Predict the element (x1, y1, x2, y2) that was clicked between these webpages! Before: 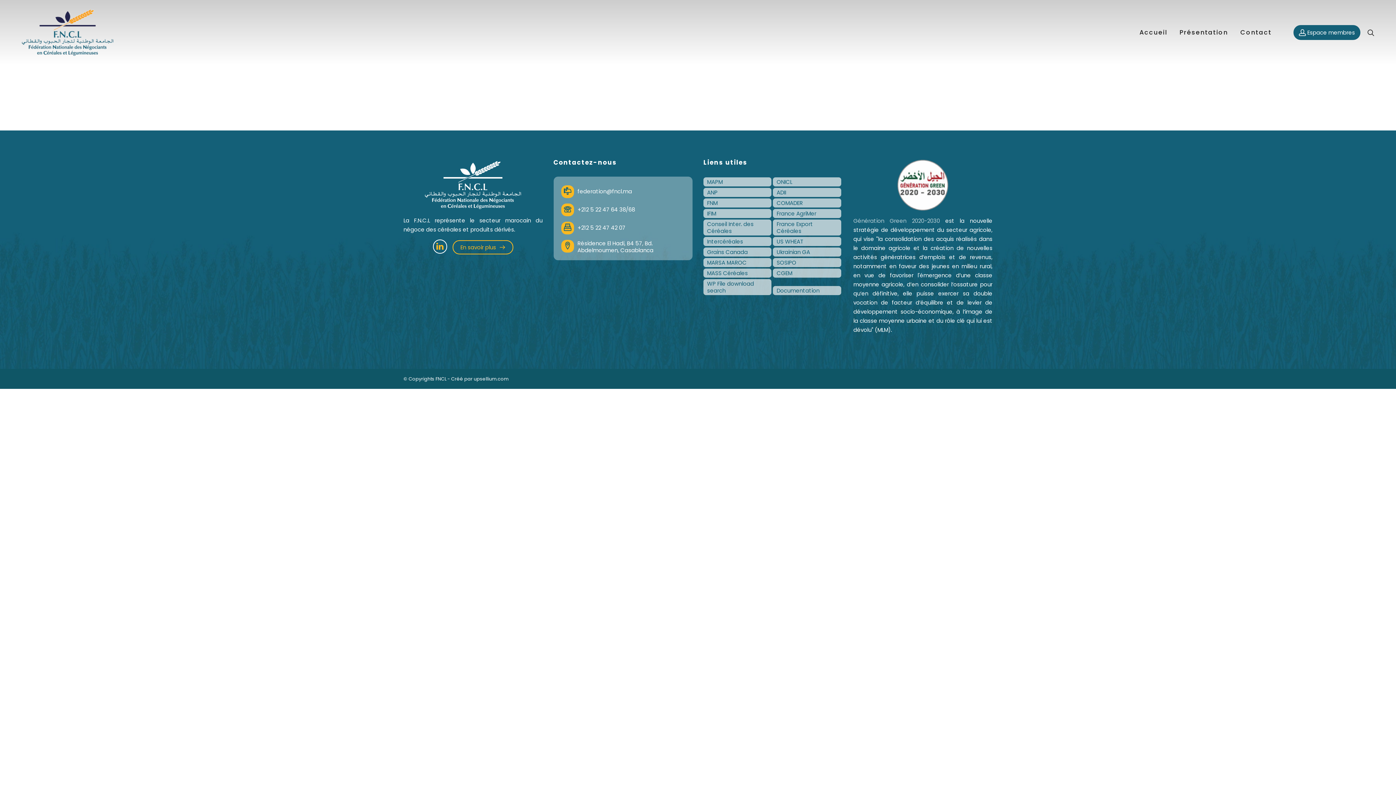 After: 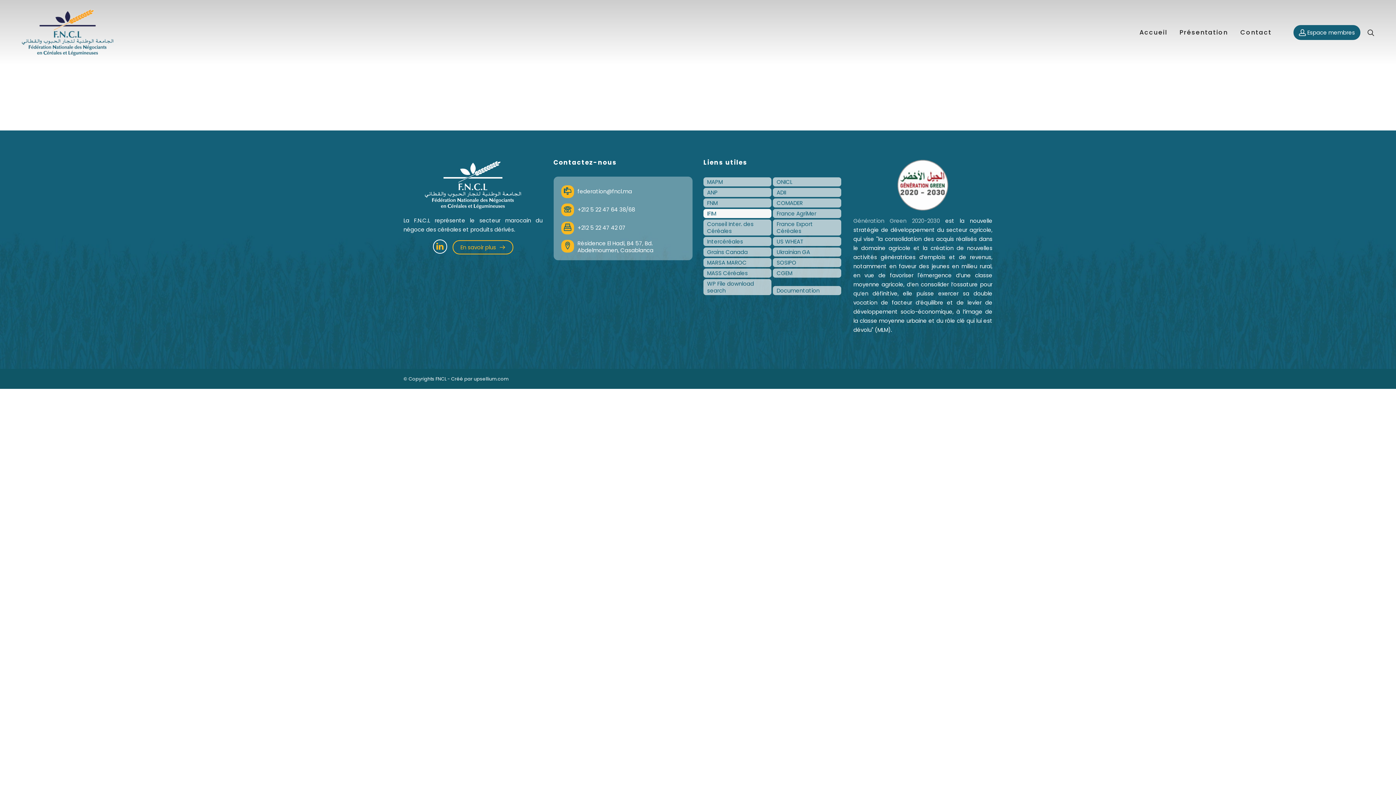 Action: label: IFIM bbox: (703, 208, 771, 218)